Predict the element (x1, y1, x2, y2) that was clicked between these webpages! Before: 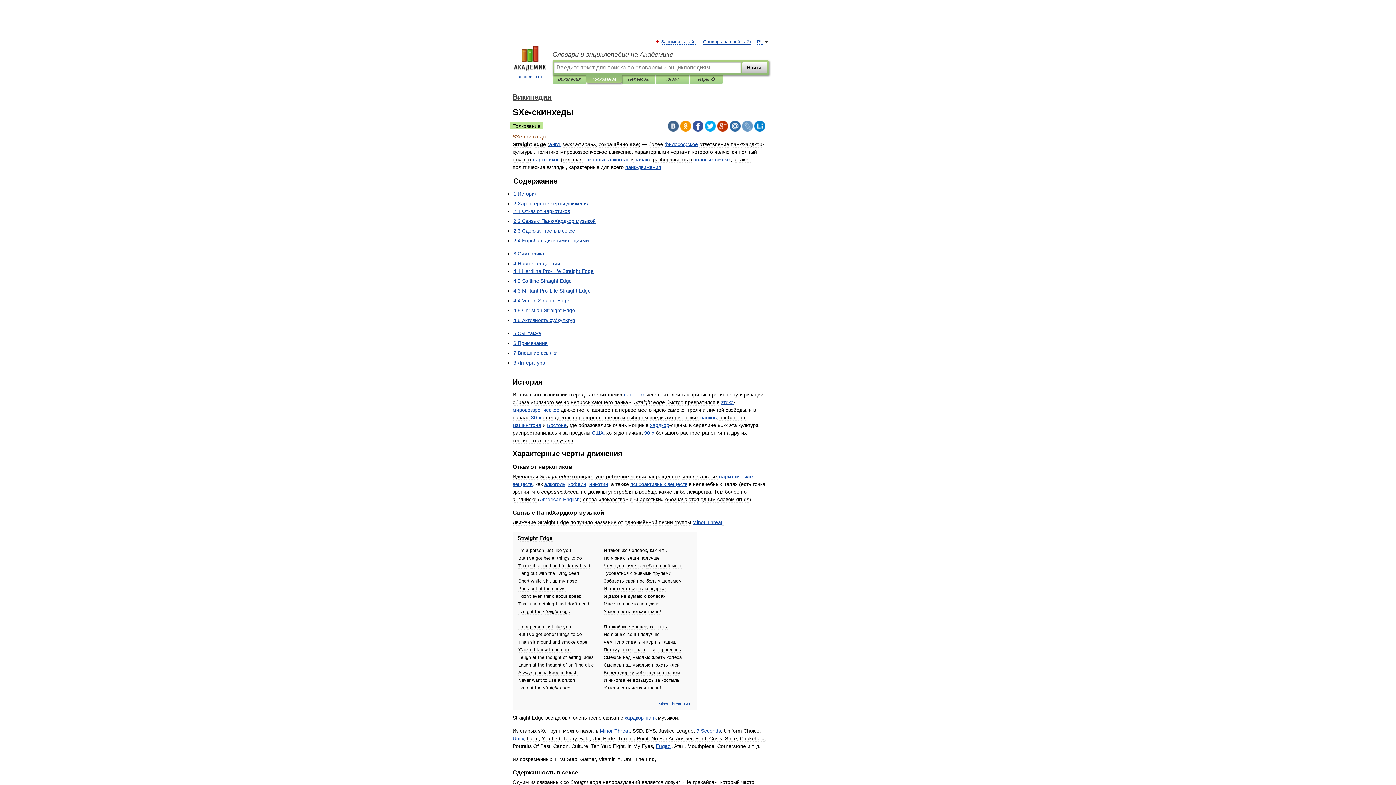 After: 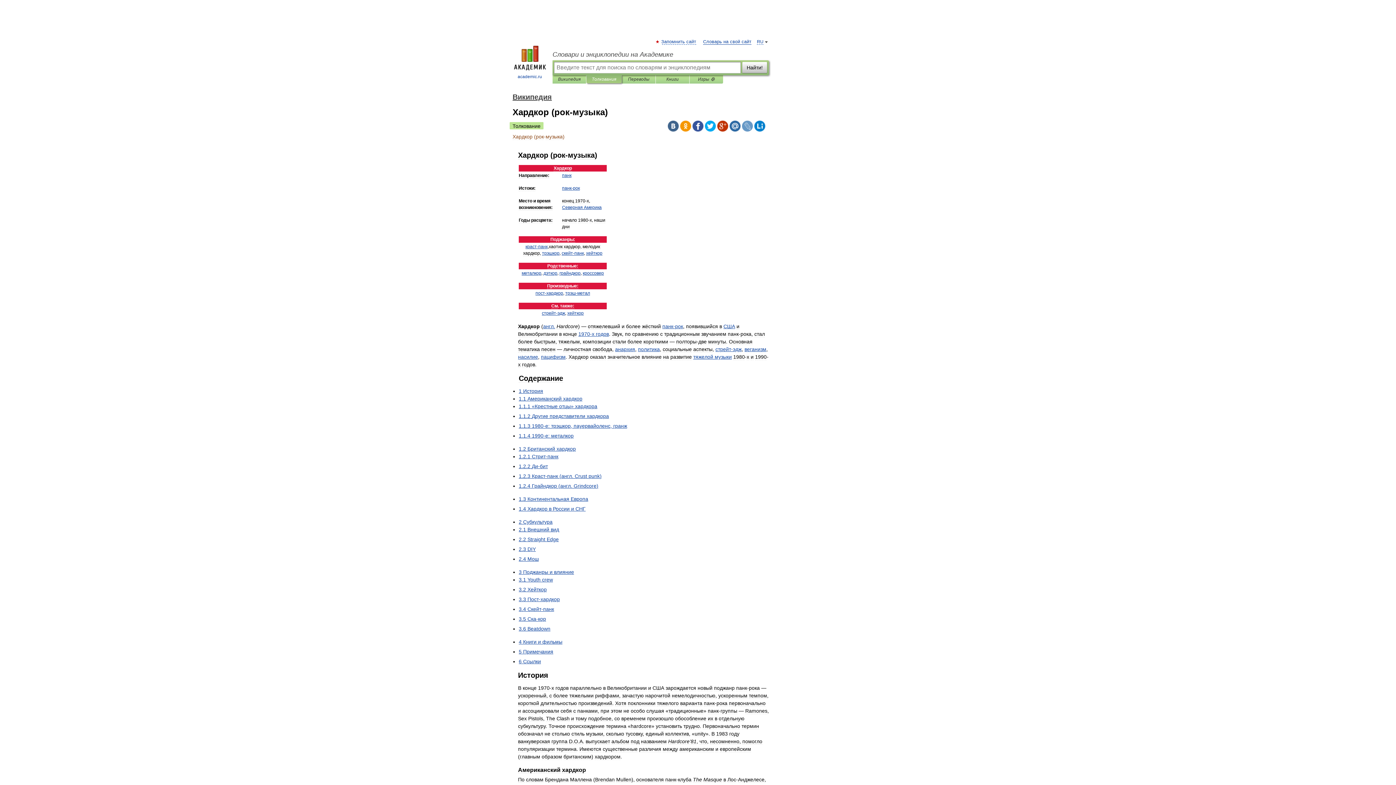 Action: bbox: (650, 422, 669, 428) label: хардкор